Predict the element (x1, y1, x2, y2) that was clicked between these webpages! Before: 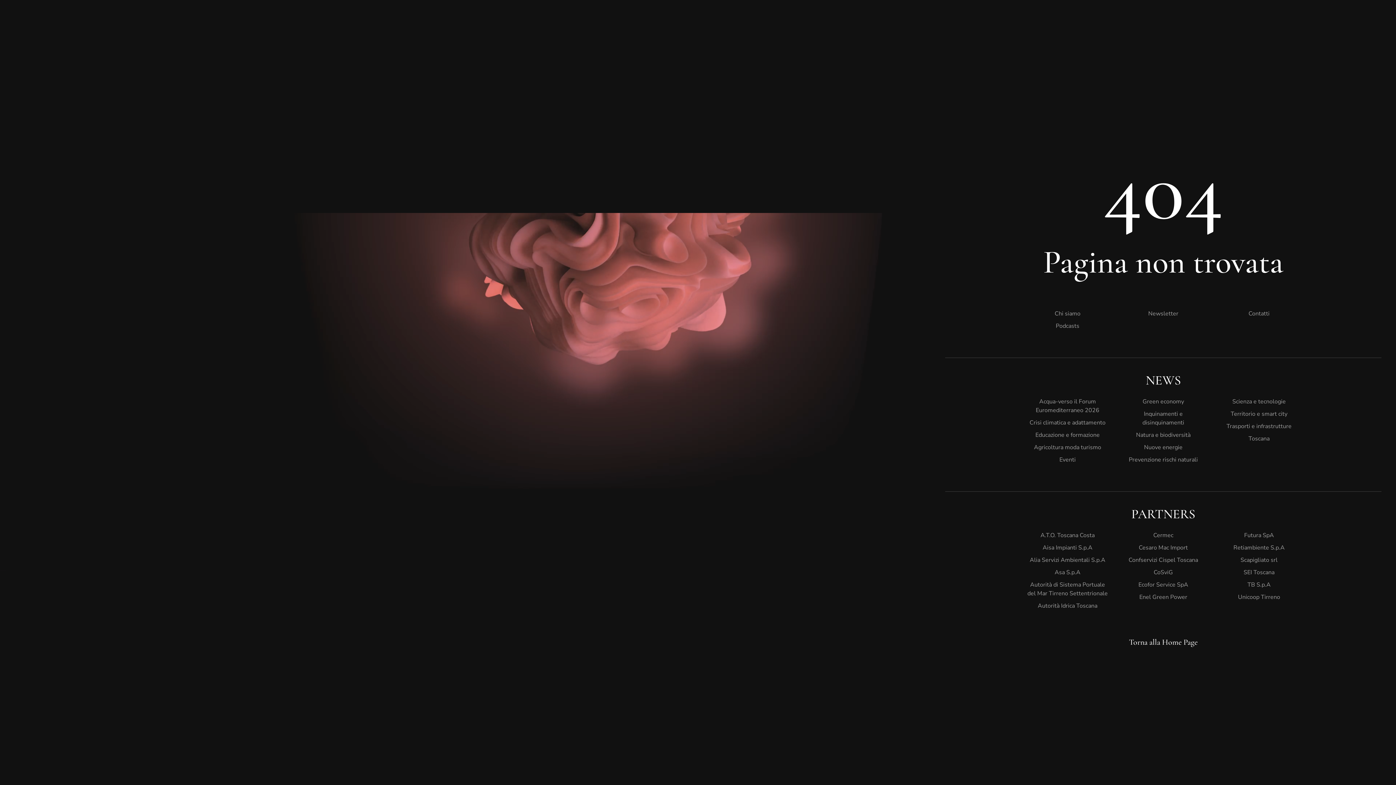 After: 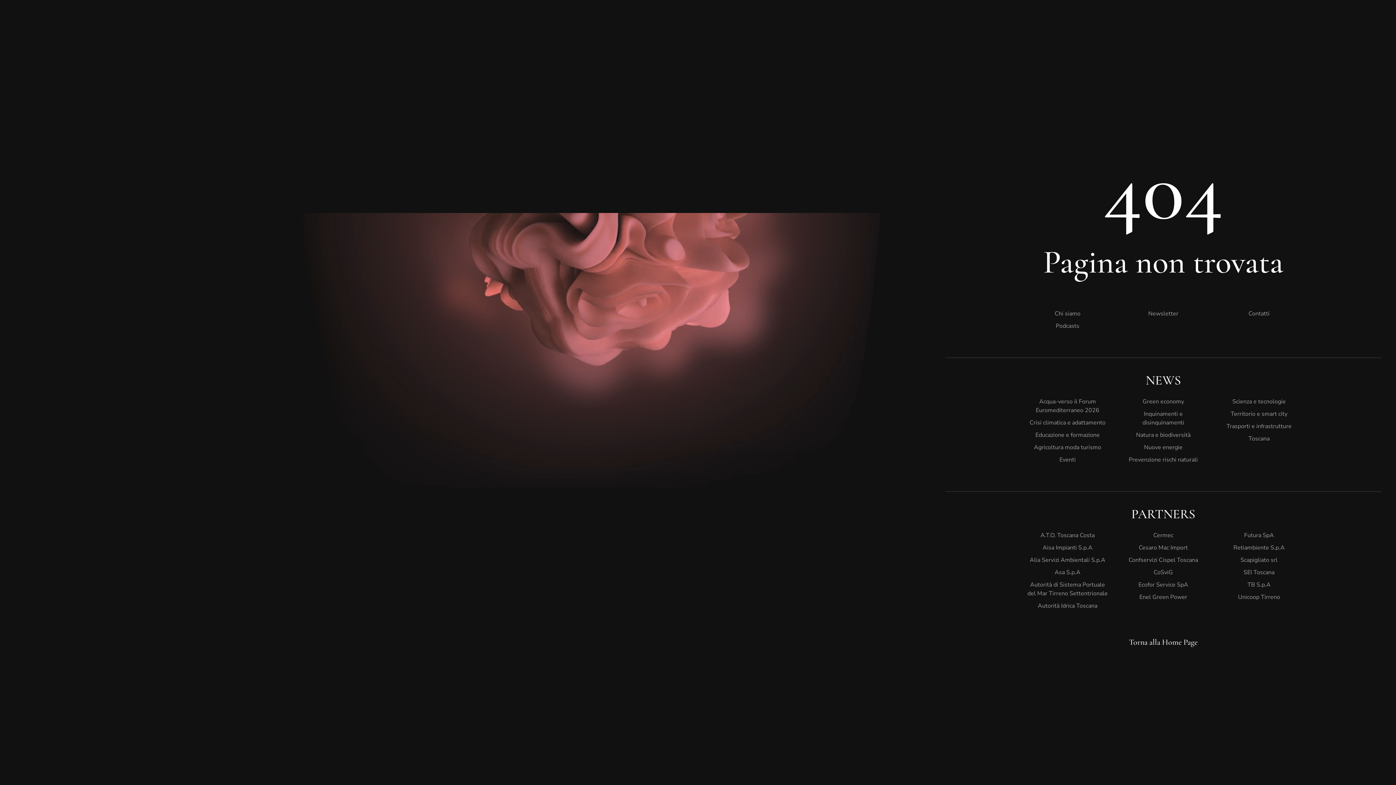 Action: bbox: (1218, 432, 1299, 445) label: Toscana